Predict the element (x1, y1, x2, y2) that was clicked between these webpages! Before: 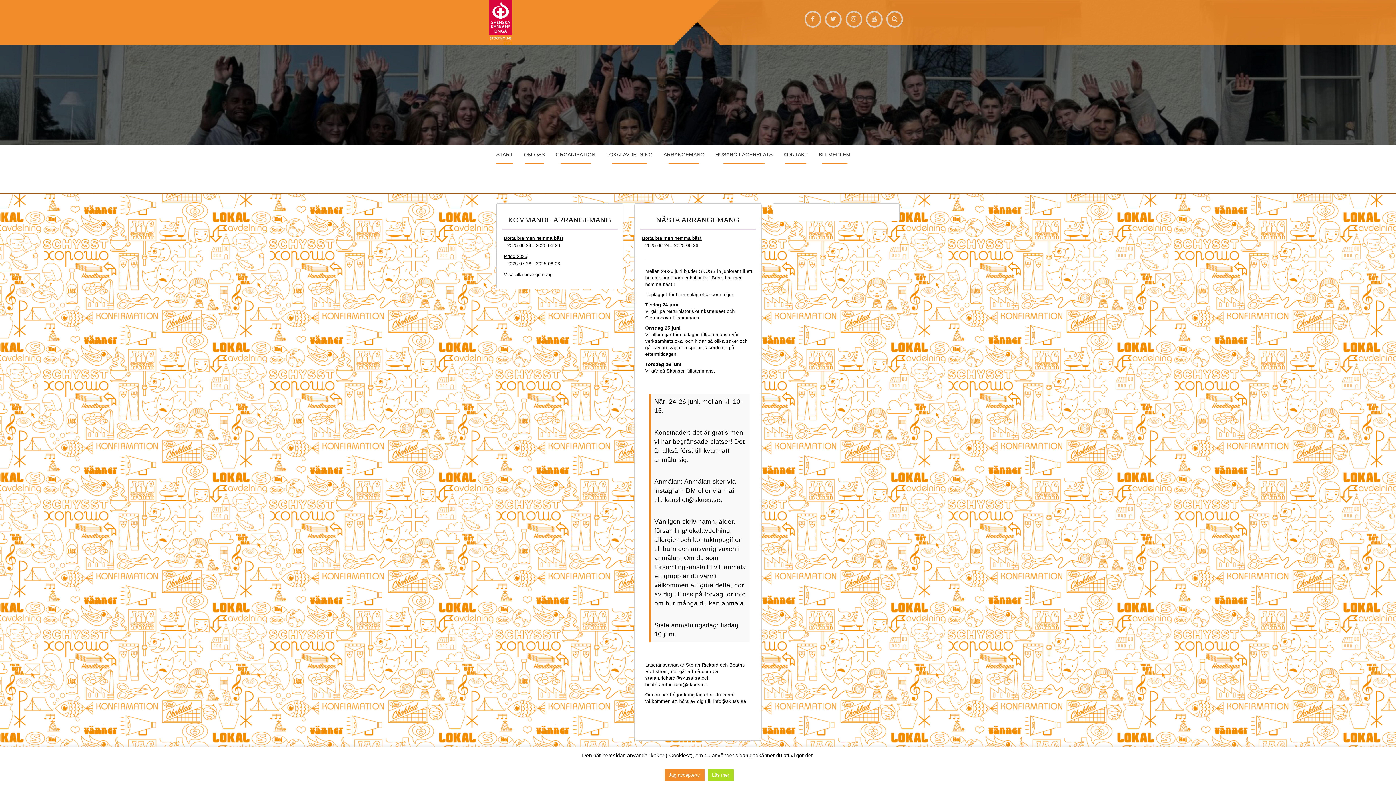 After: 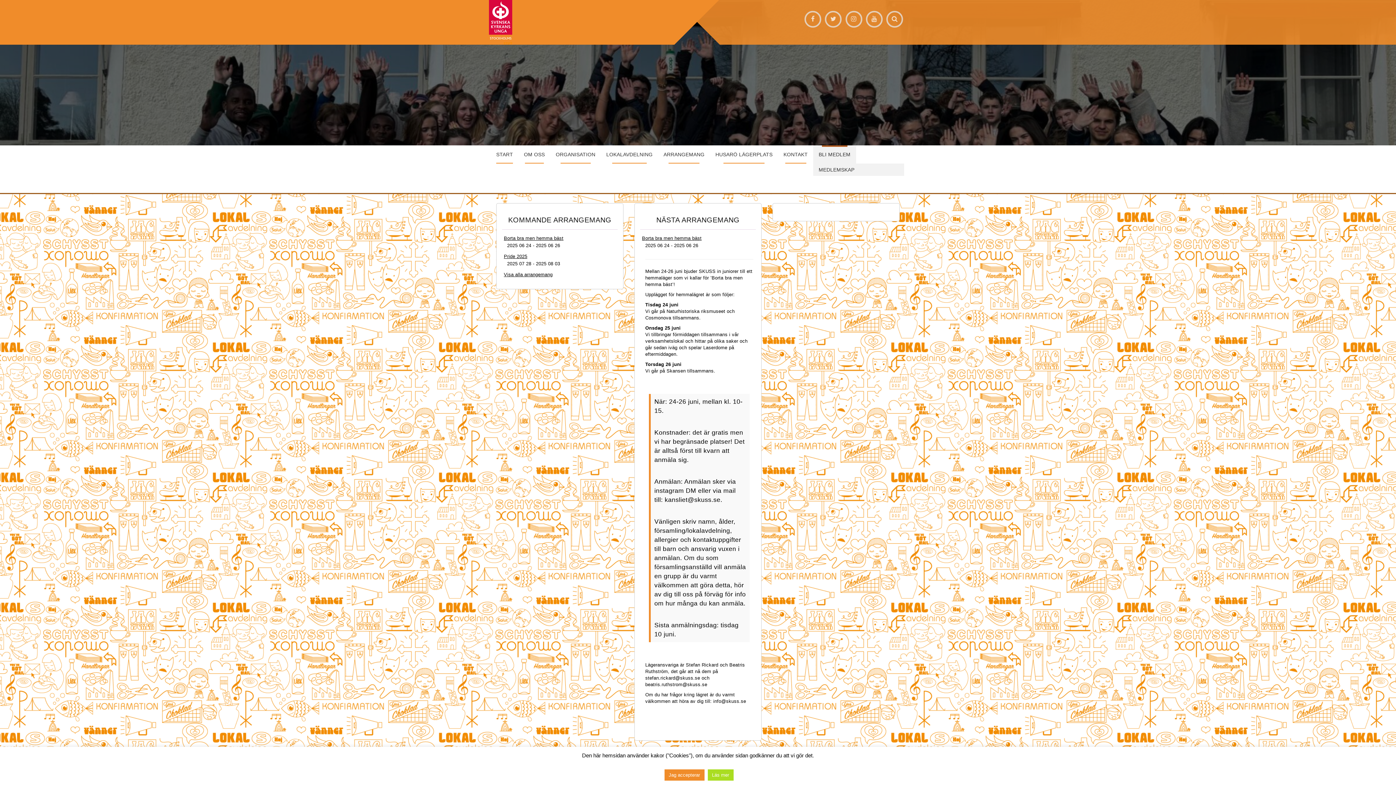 Action: bbox: (813, 145, 856, 163) label: BLI MEDLEM